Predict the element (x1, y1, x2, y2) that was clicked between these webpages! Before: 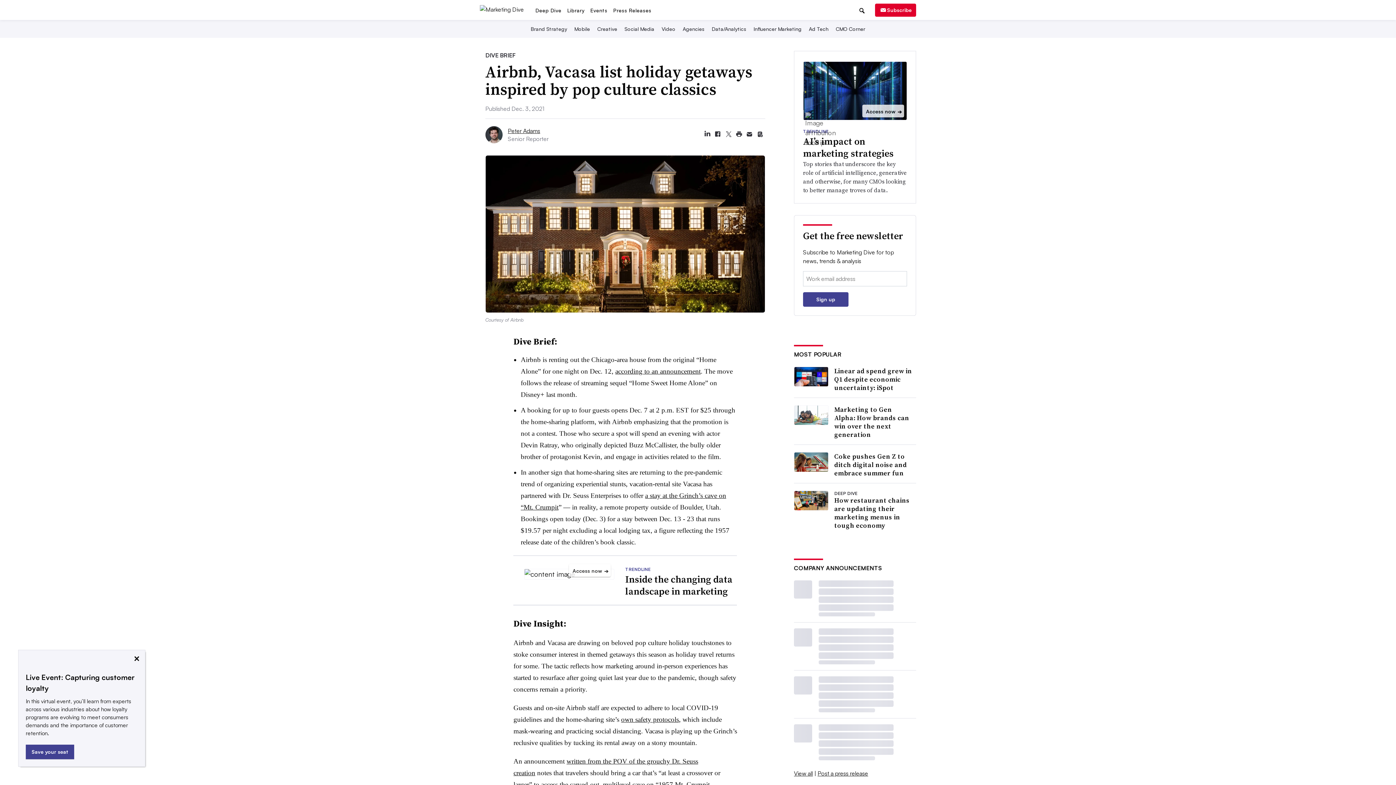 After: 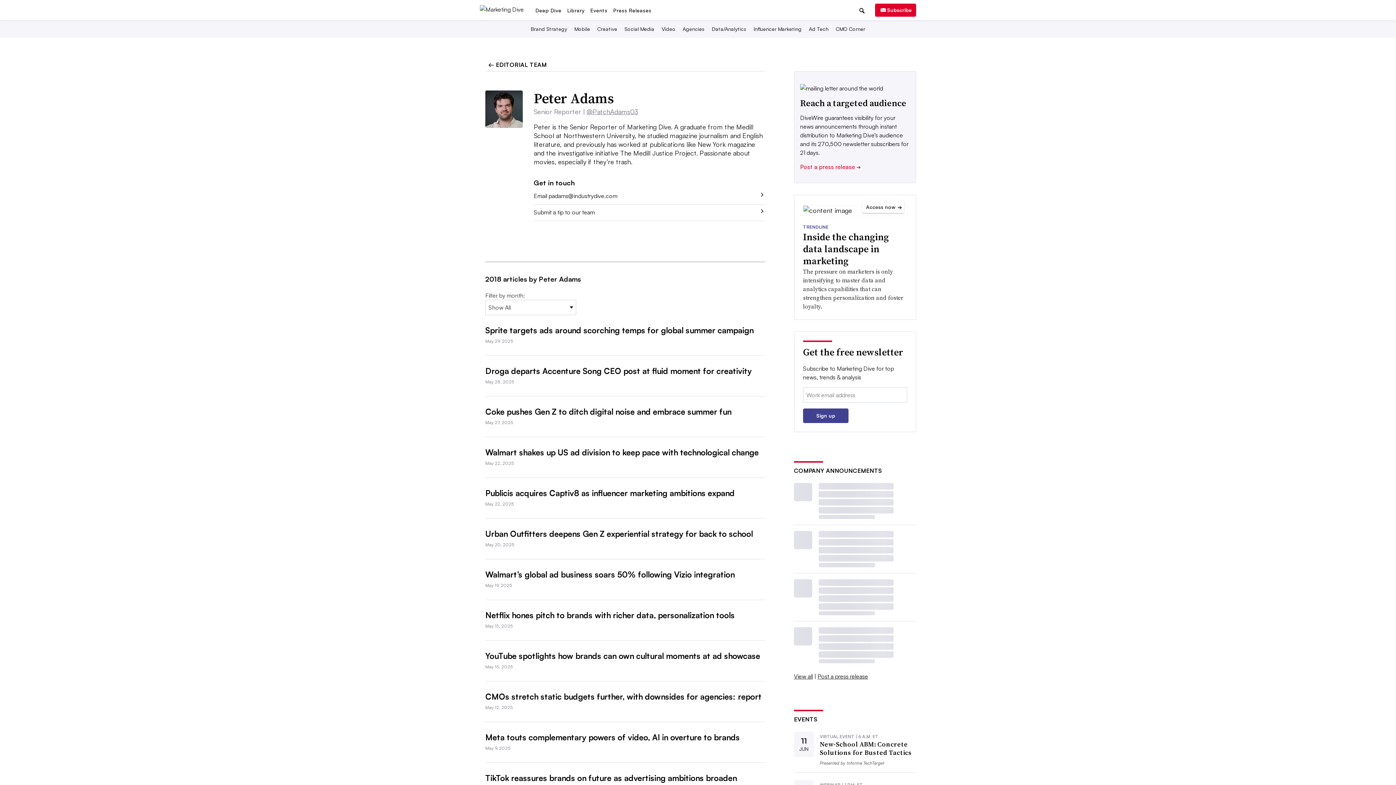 Action: bbox: (485, 170, 505, 188)